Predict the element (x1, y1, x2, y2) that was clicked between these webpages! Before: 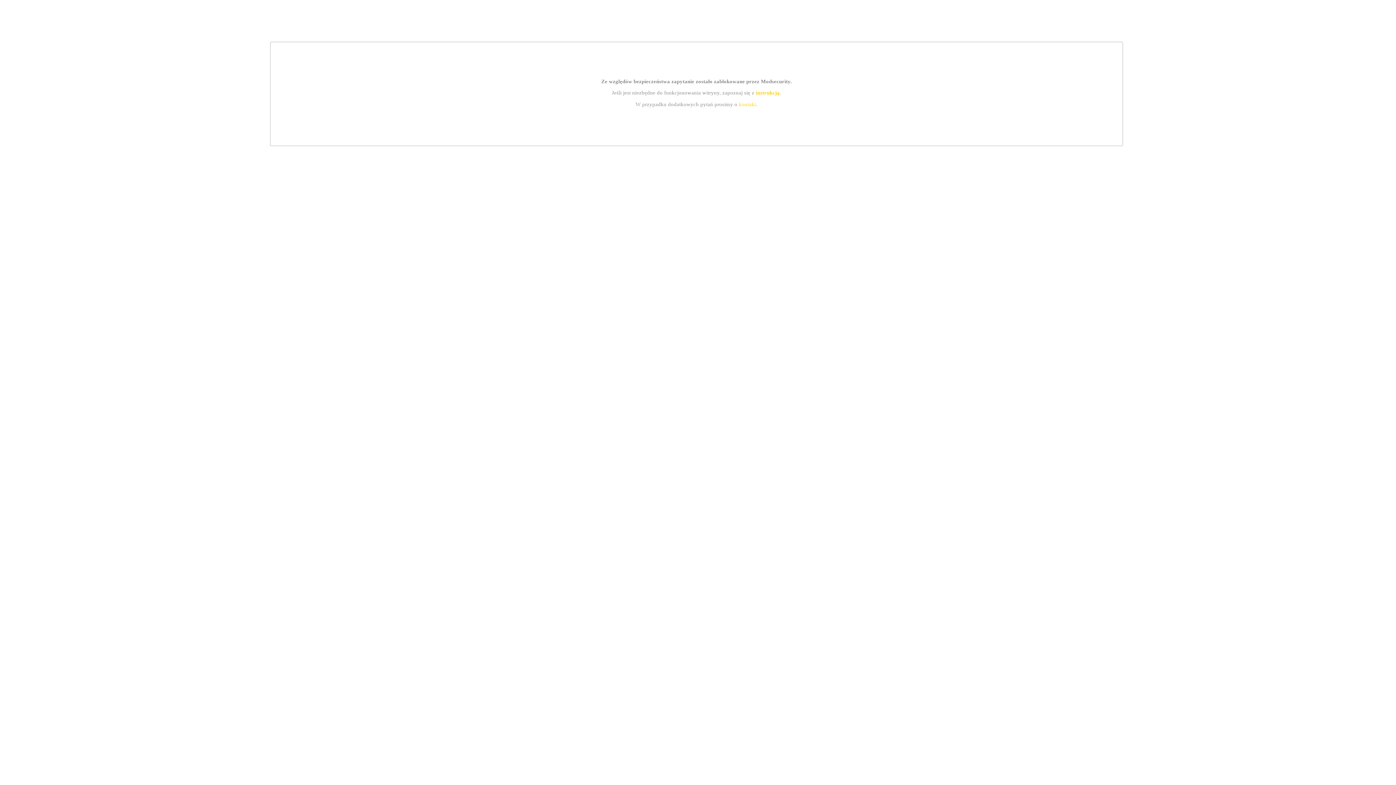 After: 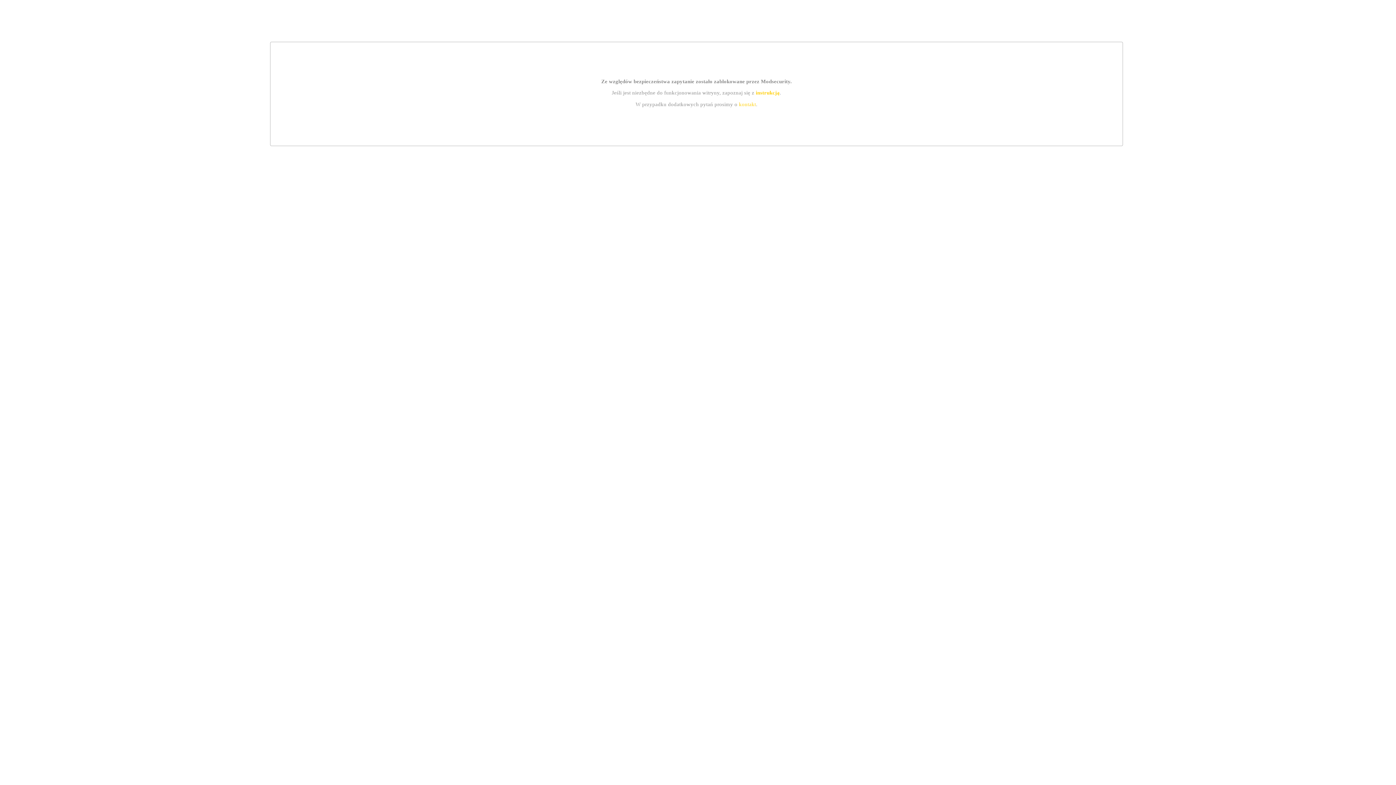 Action: label: kontakt bbox: (739, 101, 756, 107)